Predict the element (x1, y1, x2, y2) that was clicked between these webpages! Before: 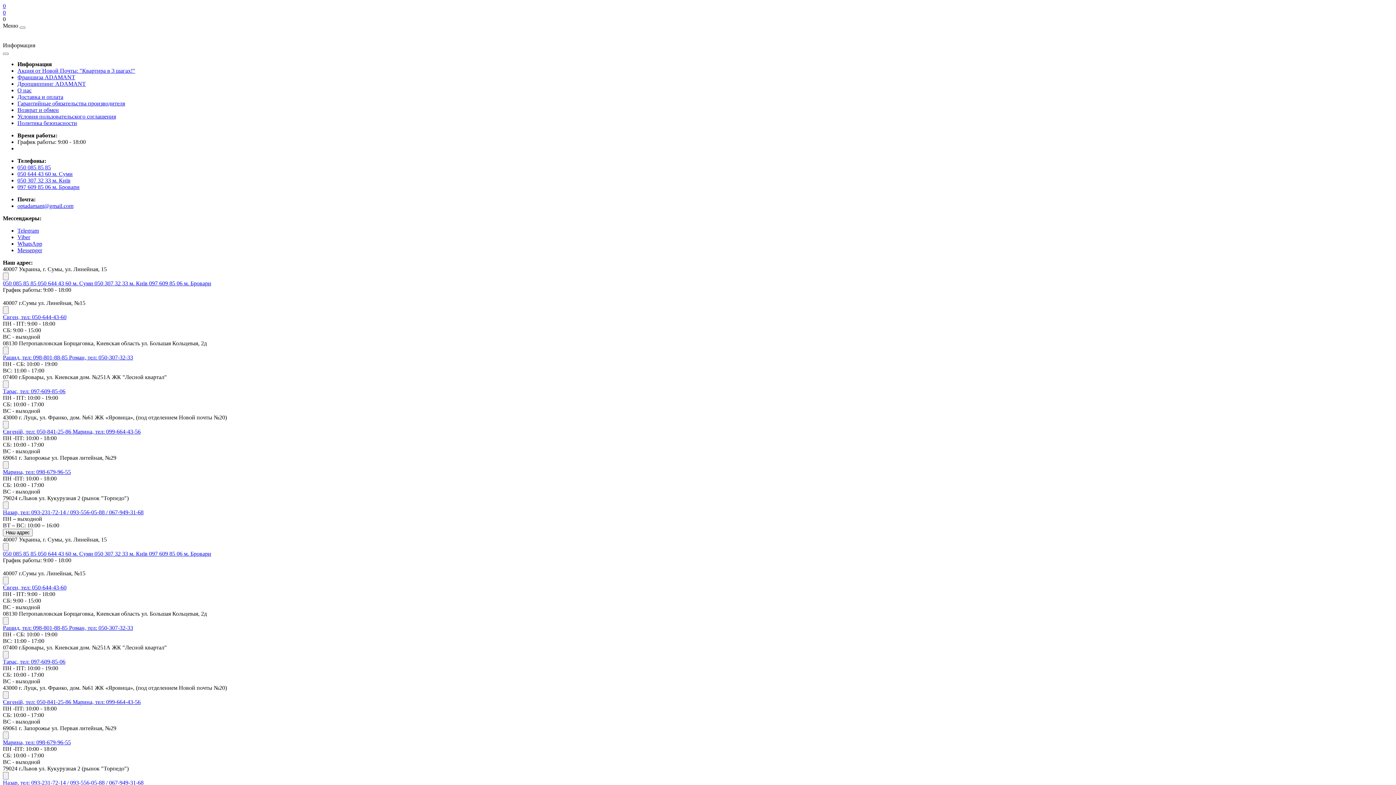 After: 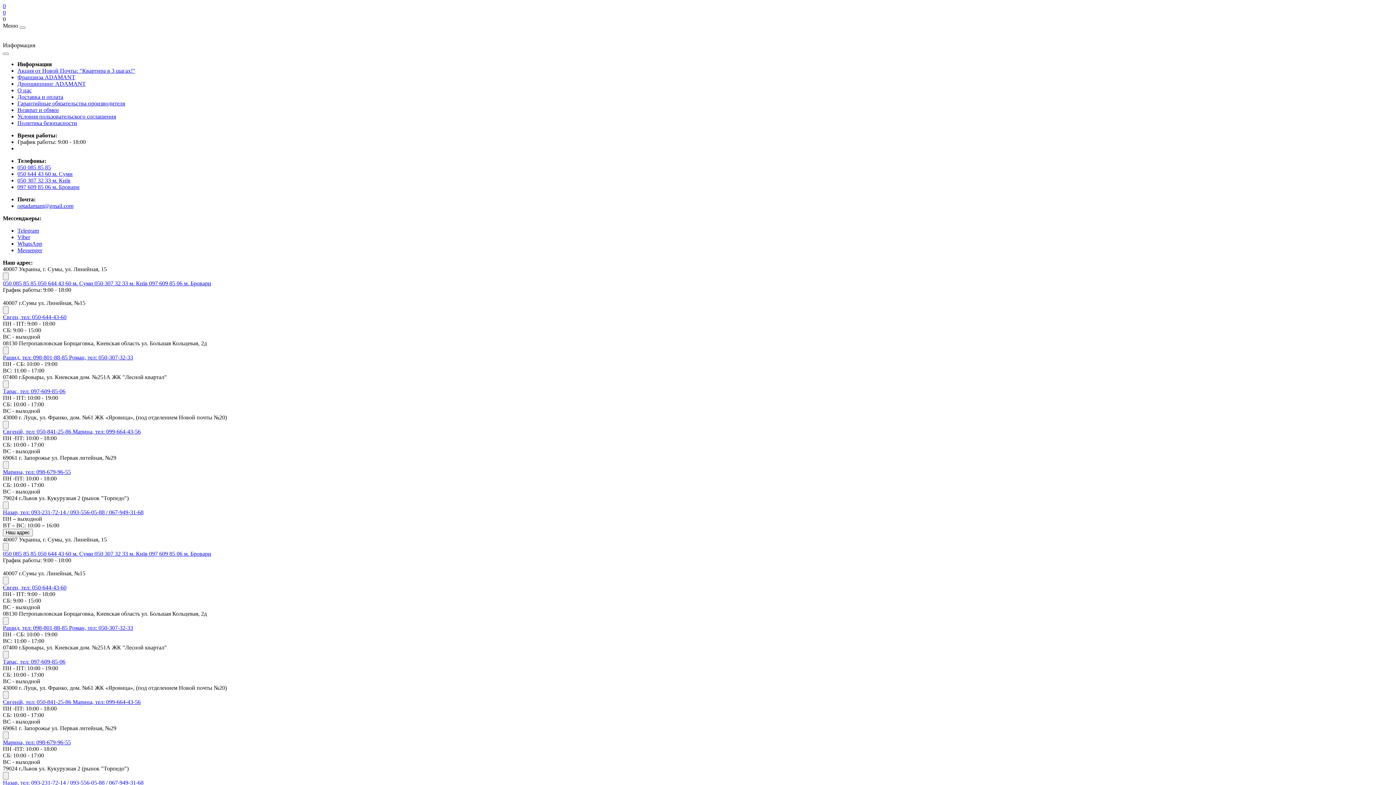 Action: label: Марина, тел: 098-679-96-55 bbox: (2, 469, 70, 475)